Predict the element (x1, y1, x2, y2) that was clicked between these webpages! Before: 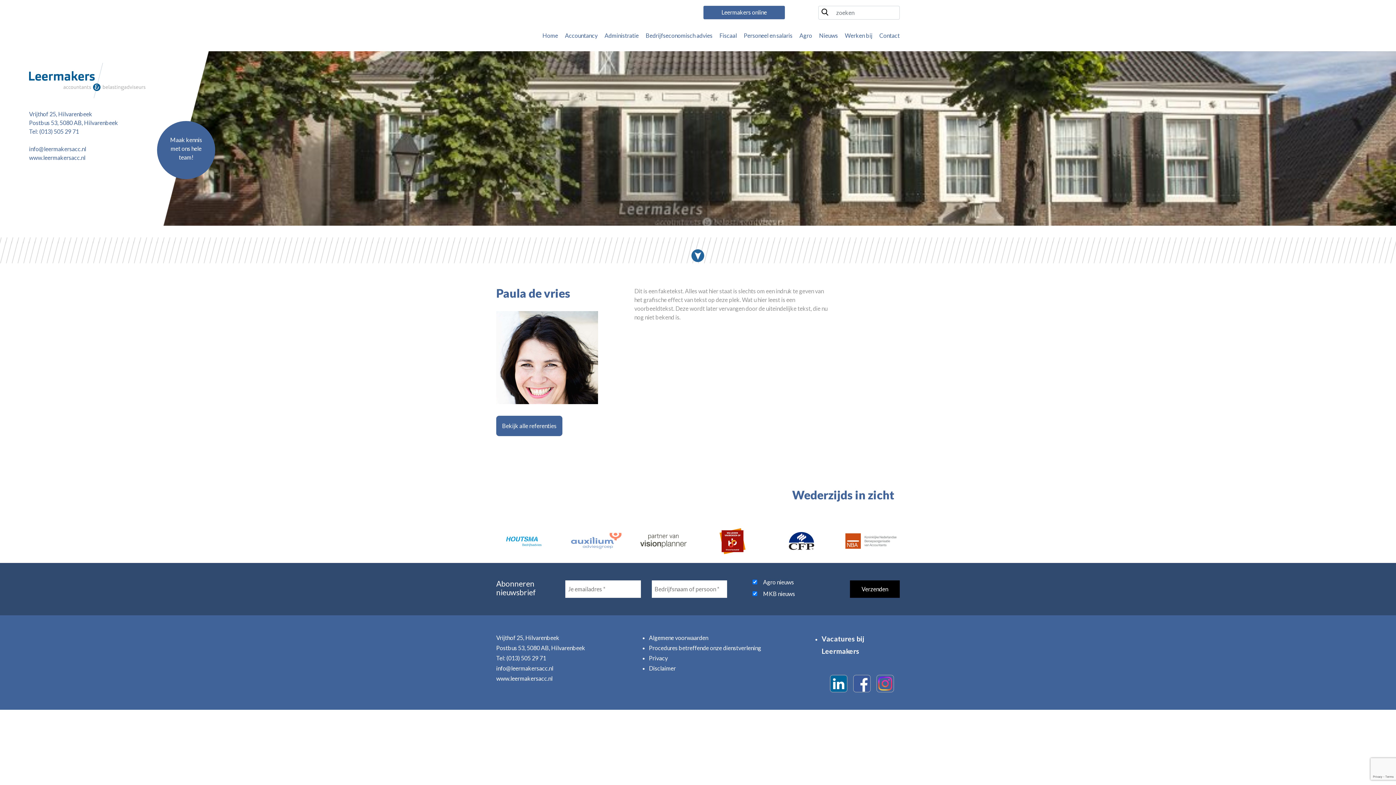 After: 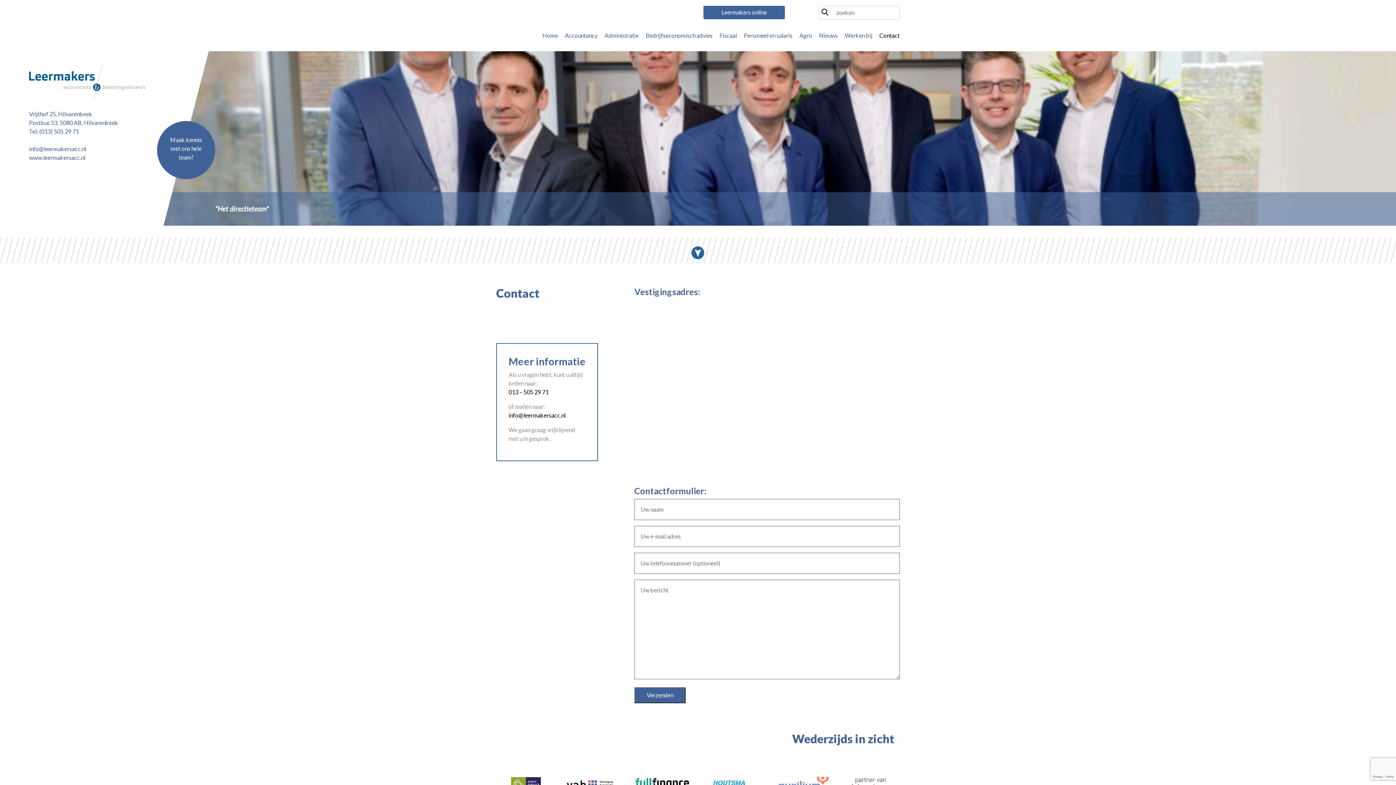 Action: bbox: (876, 26, 900, 45) label: Contact